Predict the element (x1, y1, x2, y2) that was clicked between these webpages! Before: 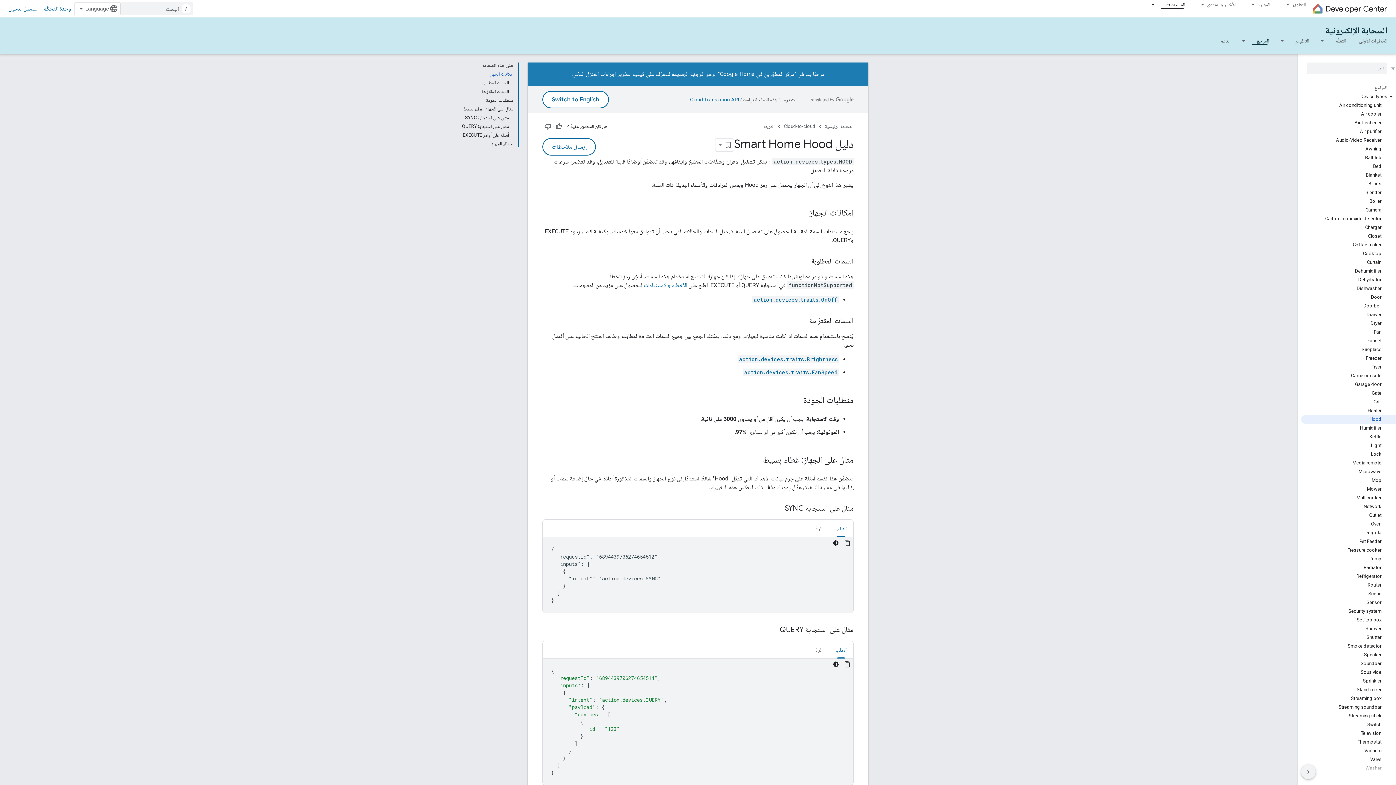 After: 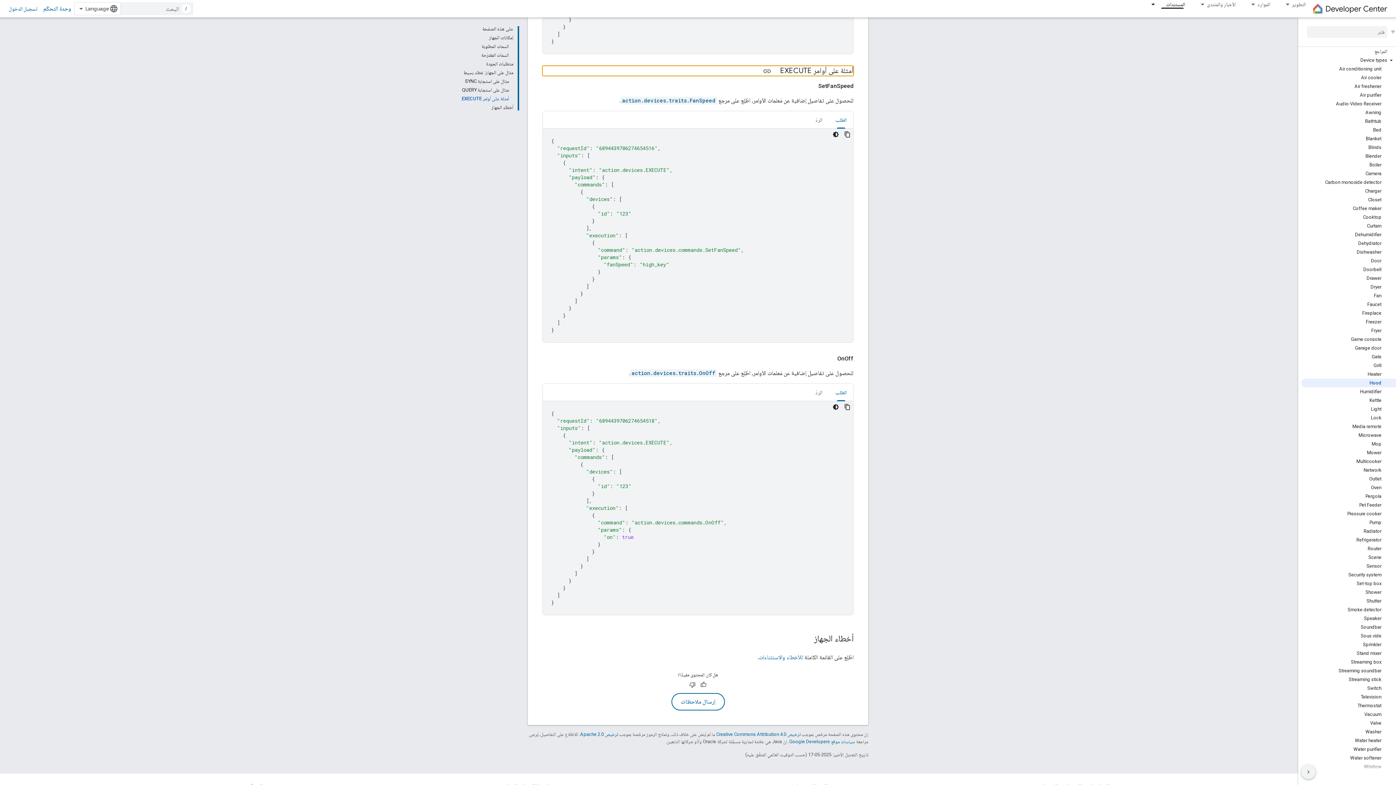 Action: label: أمثلة على أوامر EXECUTE bbox: (462, 130, 509, 139)